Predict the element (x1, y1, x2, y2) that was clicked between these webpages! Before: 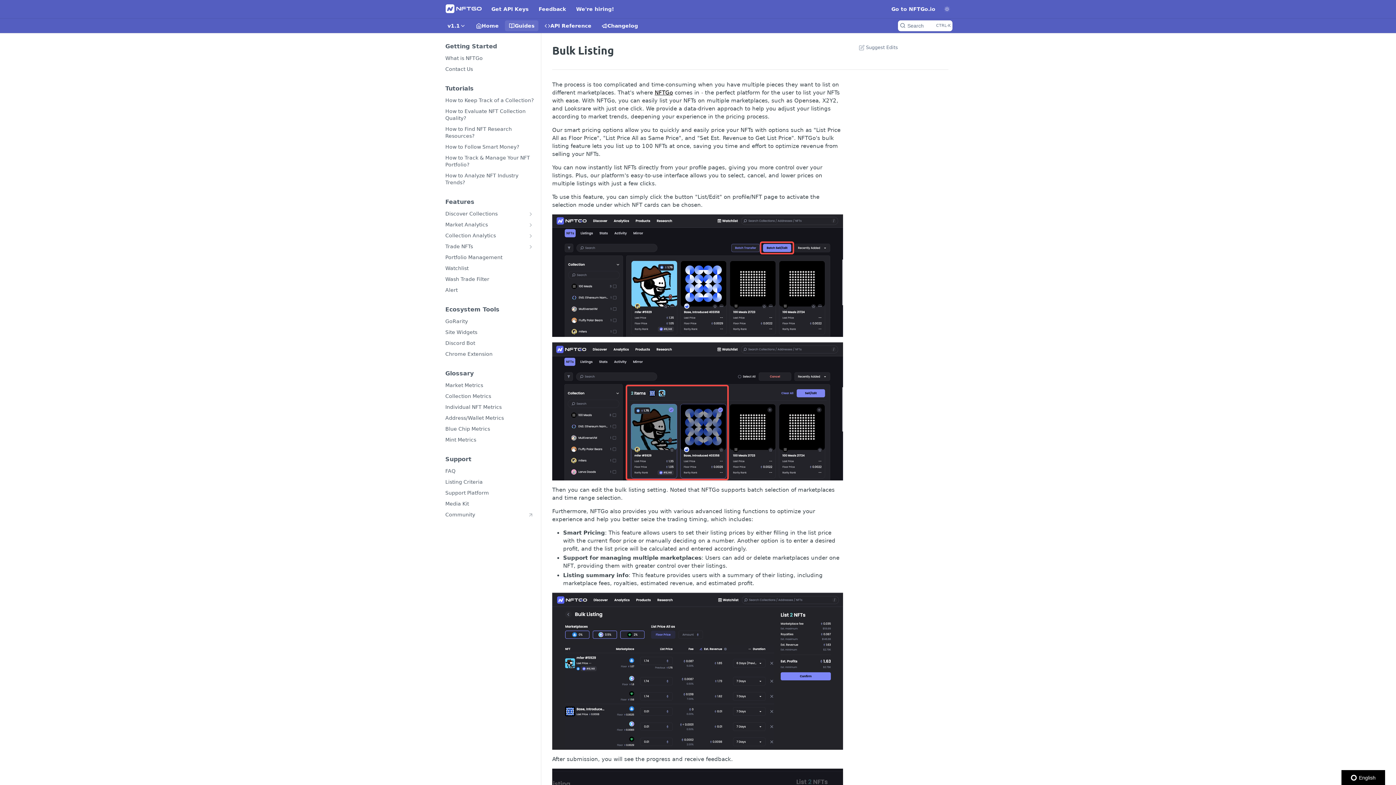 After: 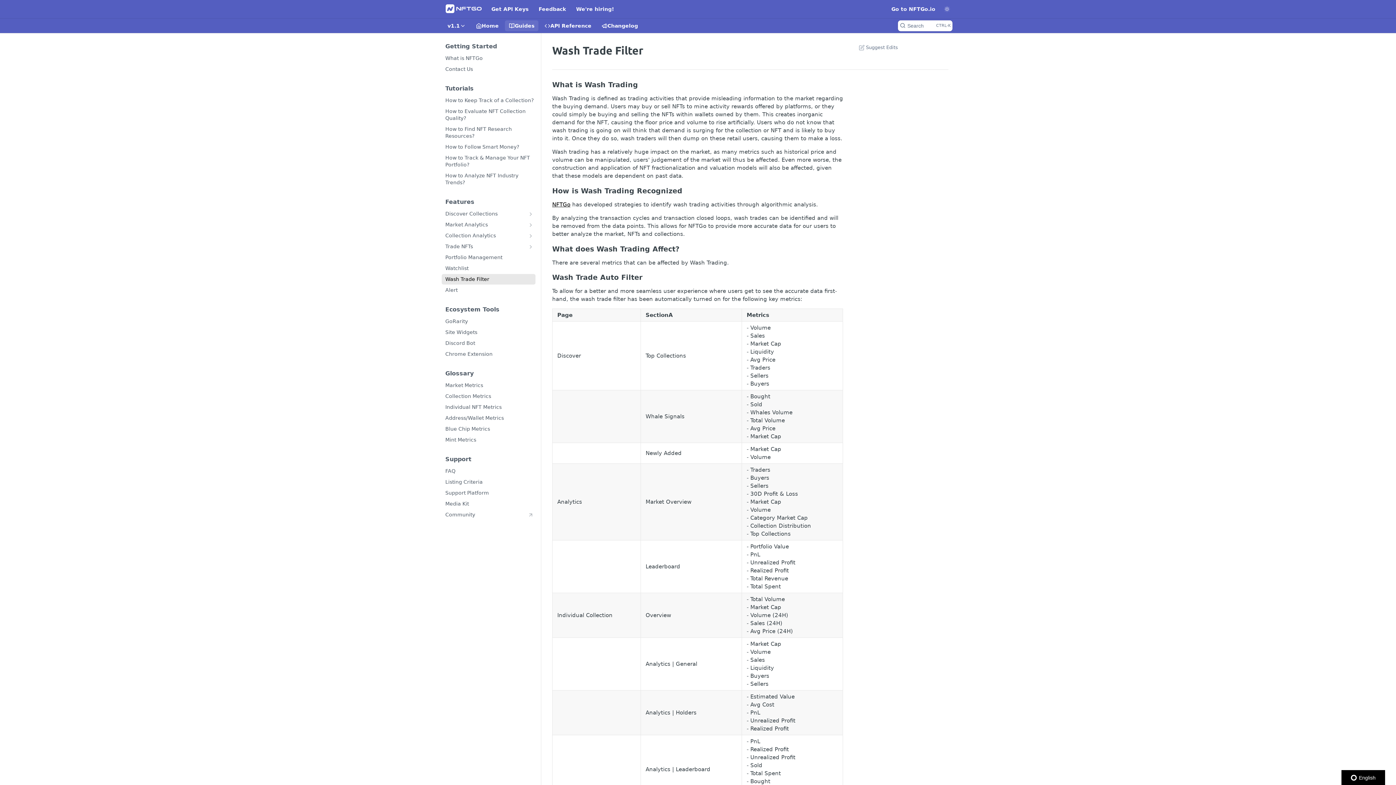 Action: bbox: (441, 274, 535, 284) label: Wash Trade Filter